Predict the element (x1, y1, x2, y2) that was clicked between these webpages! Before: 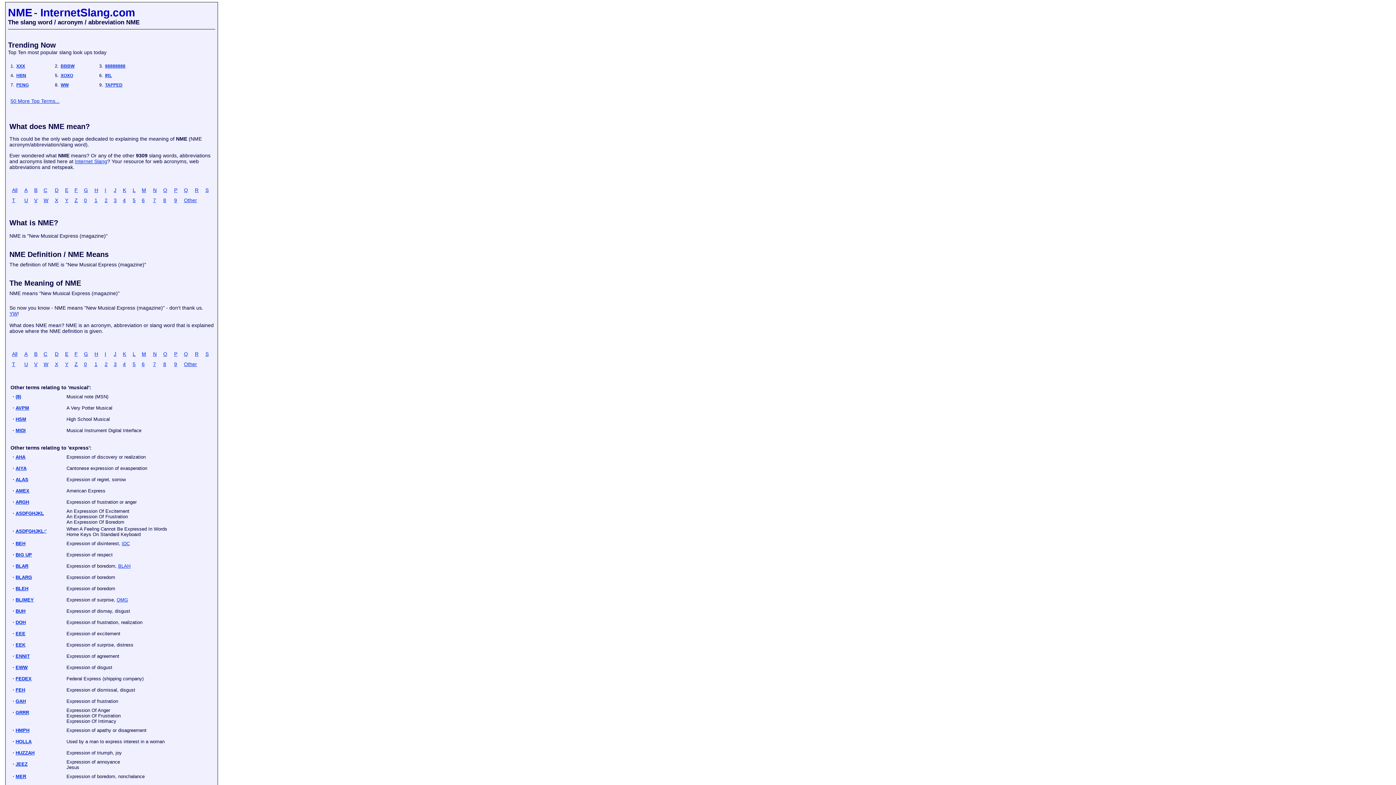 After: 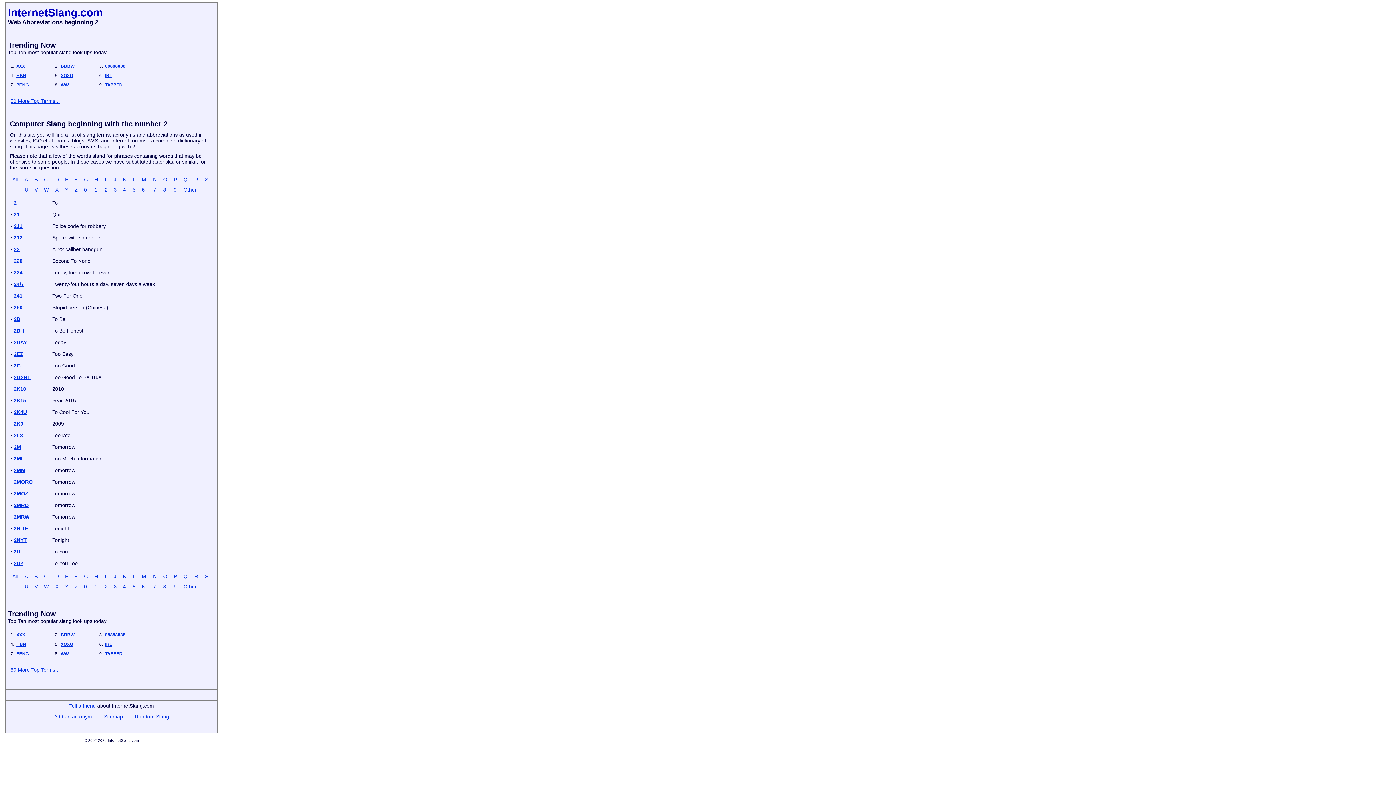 Action: label: 2 bbox: (104, 197, 107, 203)